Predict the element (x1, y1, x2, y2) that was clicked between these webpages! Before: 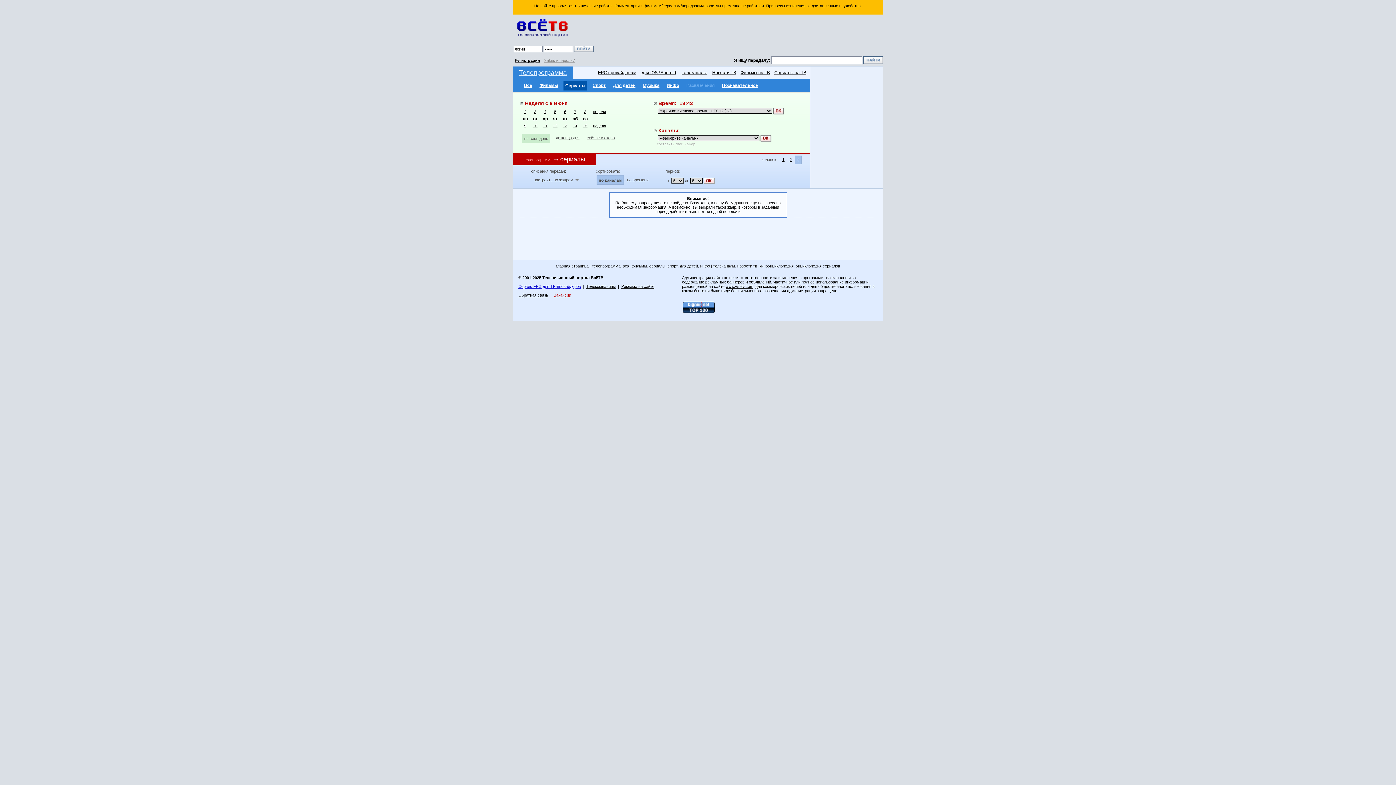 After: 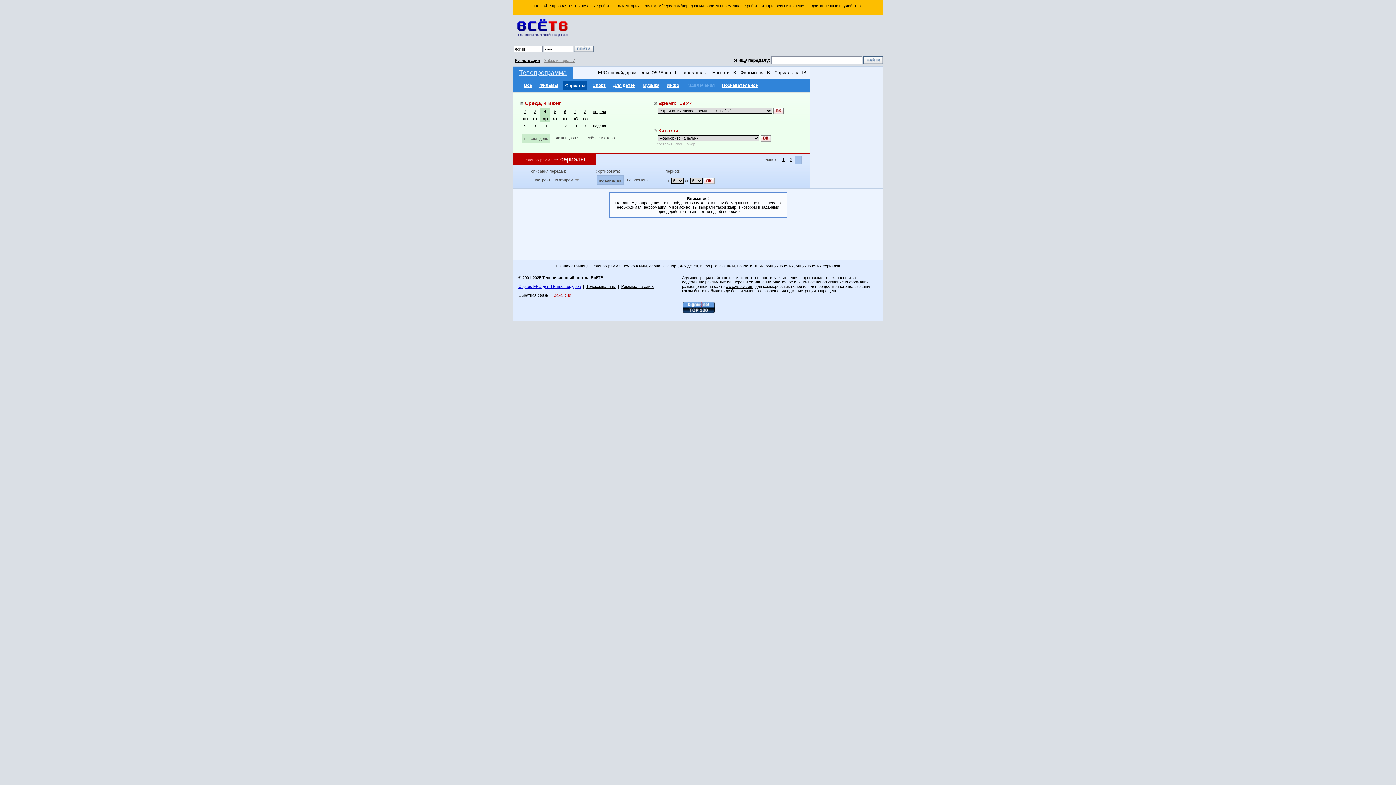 Action: label: 4 bbox: (544, 109, 546, 113)